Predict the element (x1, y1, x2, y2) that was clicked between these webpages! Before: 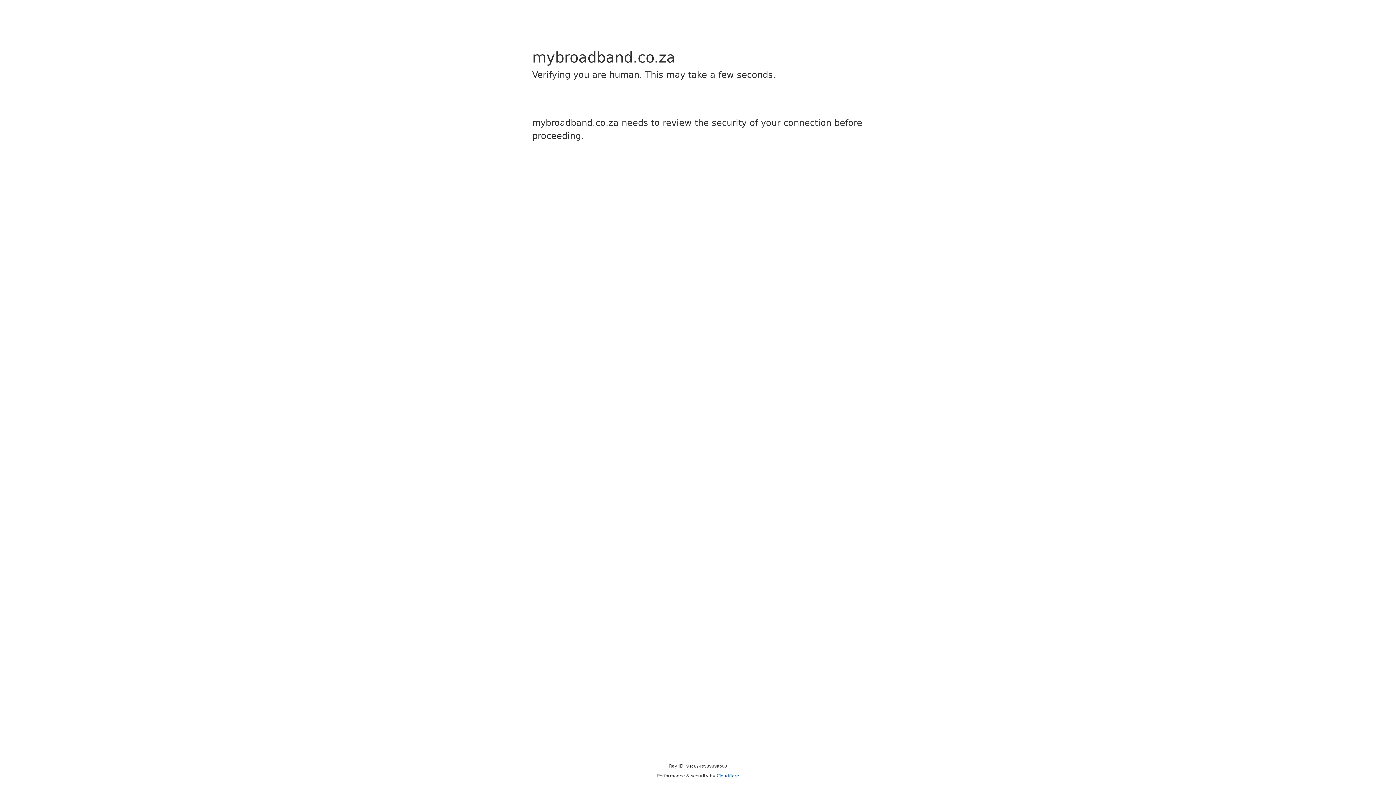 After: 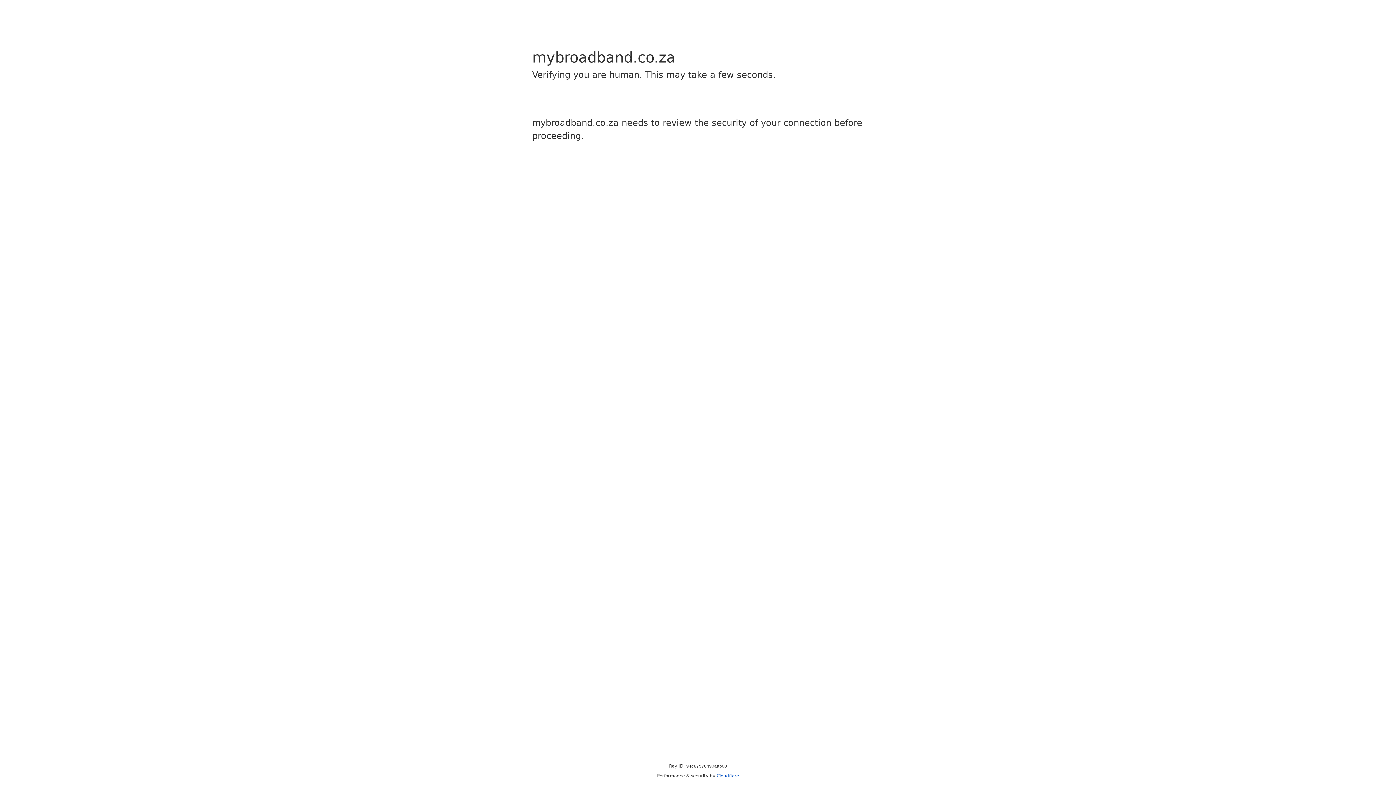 Action: label: Cloudflare bbox: (716, 773, 739, 778)